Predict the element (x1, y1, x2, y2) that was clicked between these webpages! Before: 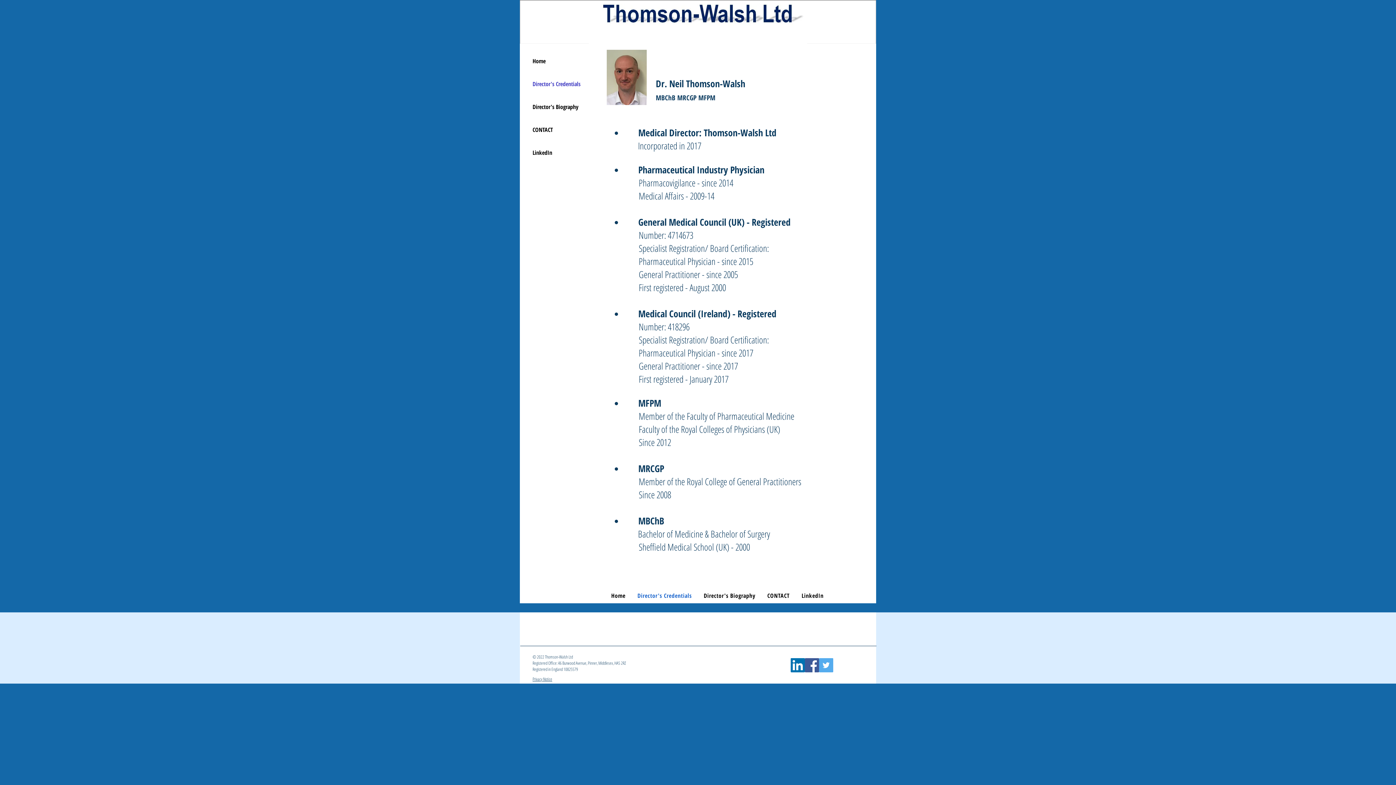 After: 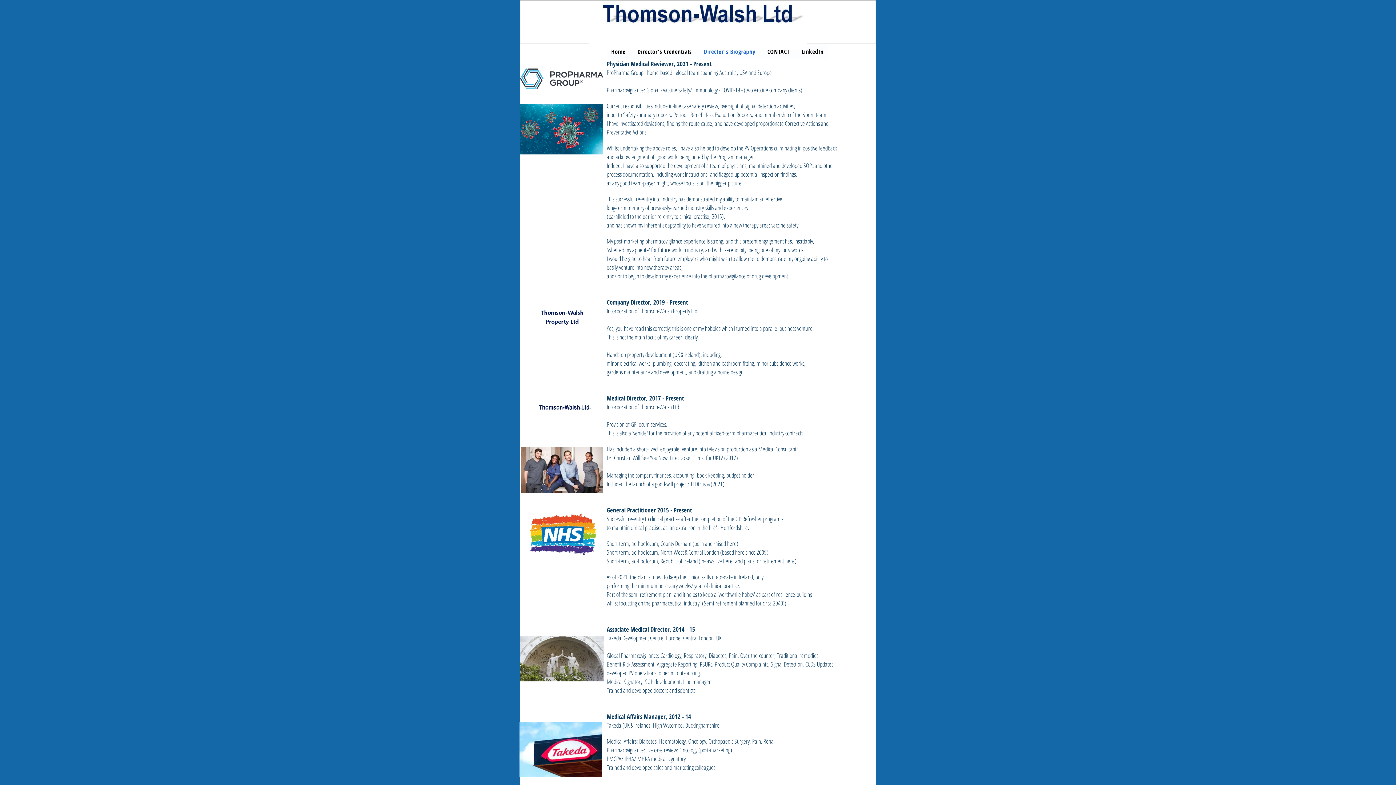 Action: label: Medical Affairs - 2009-14 bbox: (638, 189, 714, 202)